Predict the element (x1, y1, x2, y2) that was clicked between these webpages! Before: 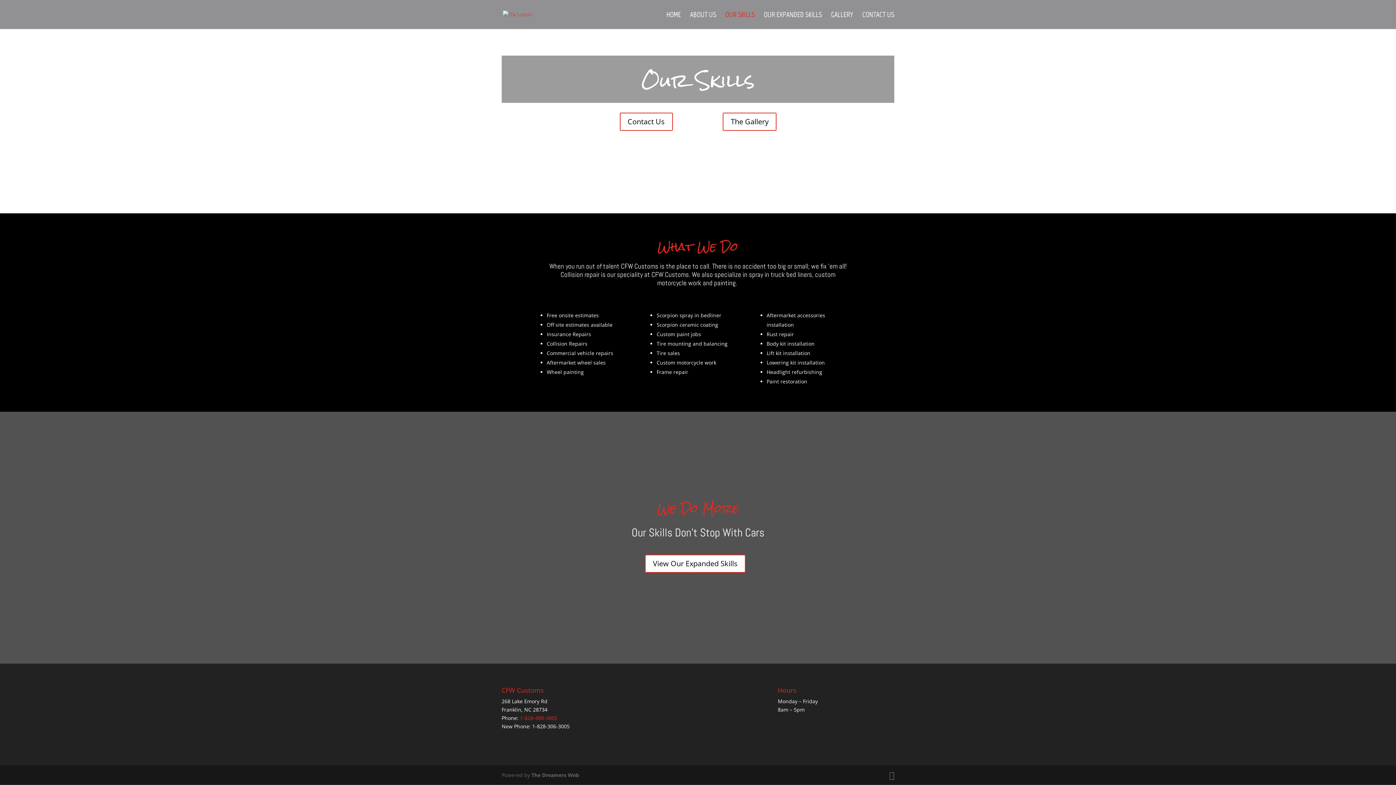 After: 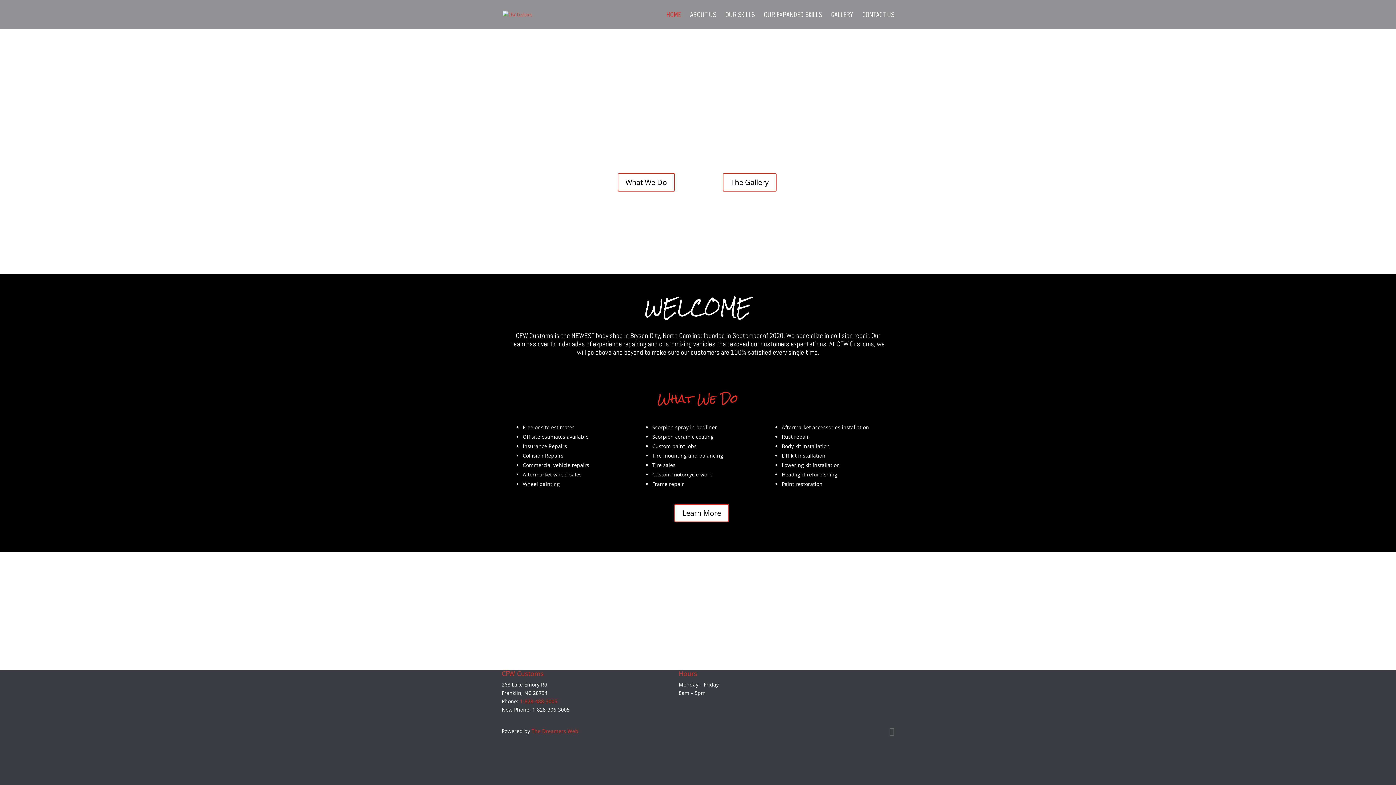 Action: bbox: (502, 11, 532, 17)